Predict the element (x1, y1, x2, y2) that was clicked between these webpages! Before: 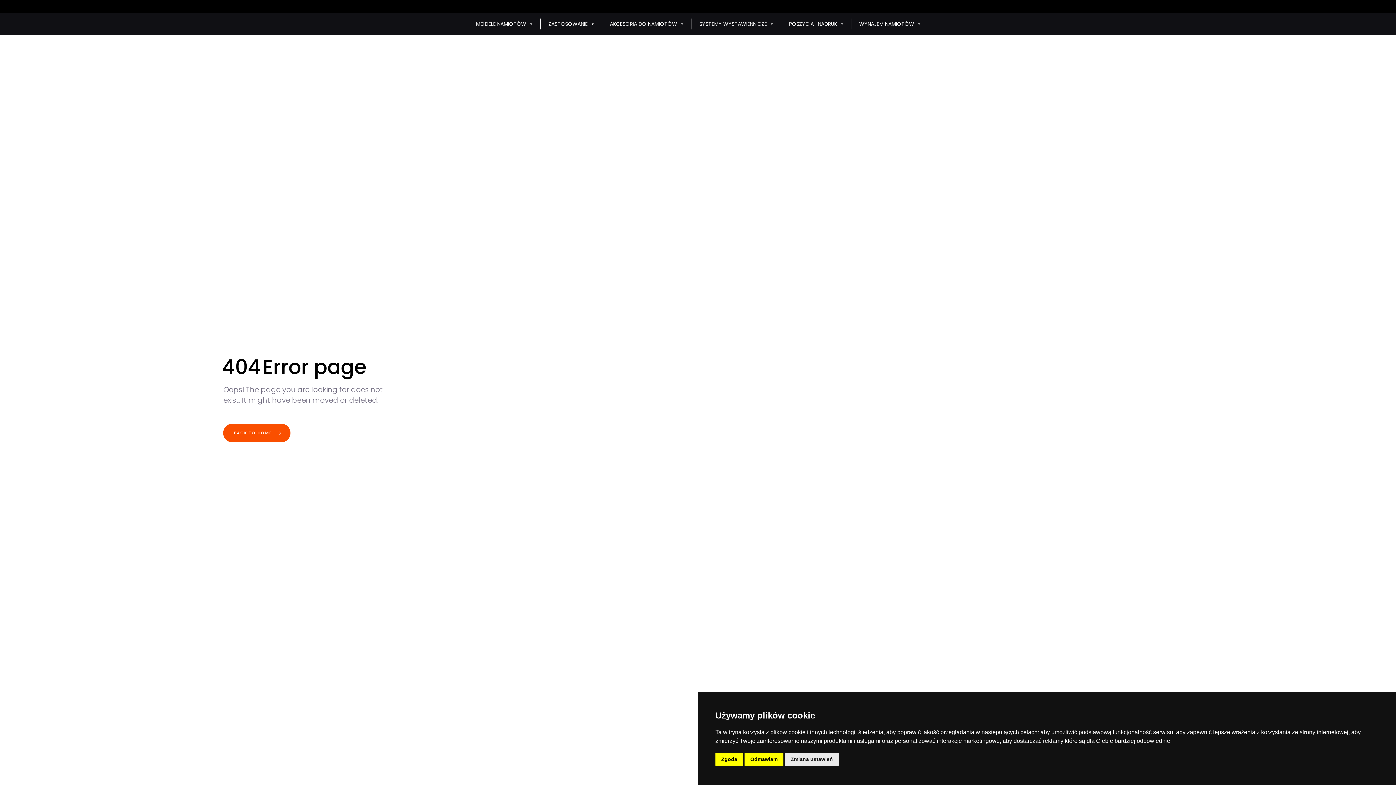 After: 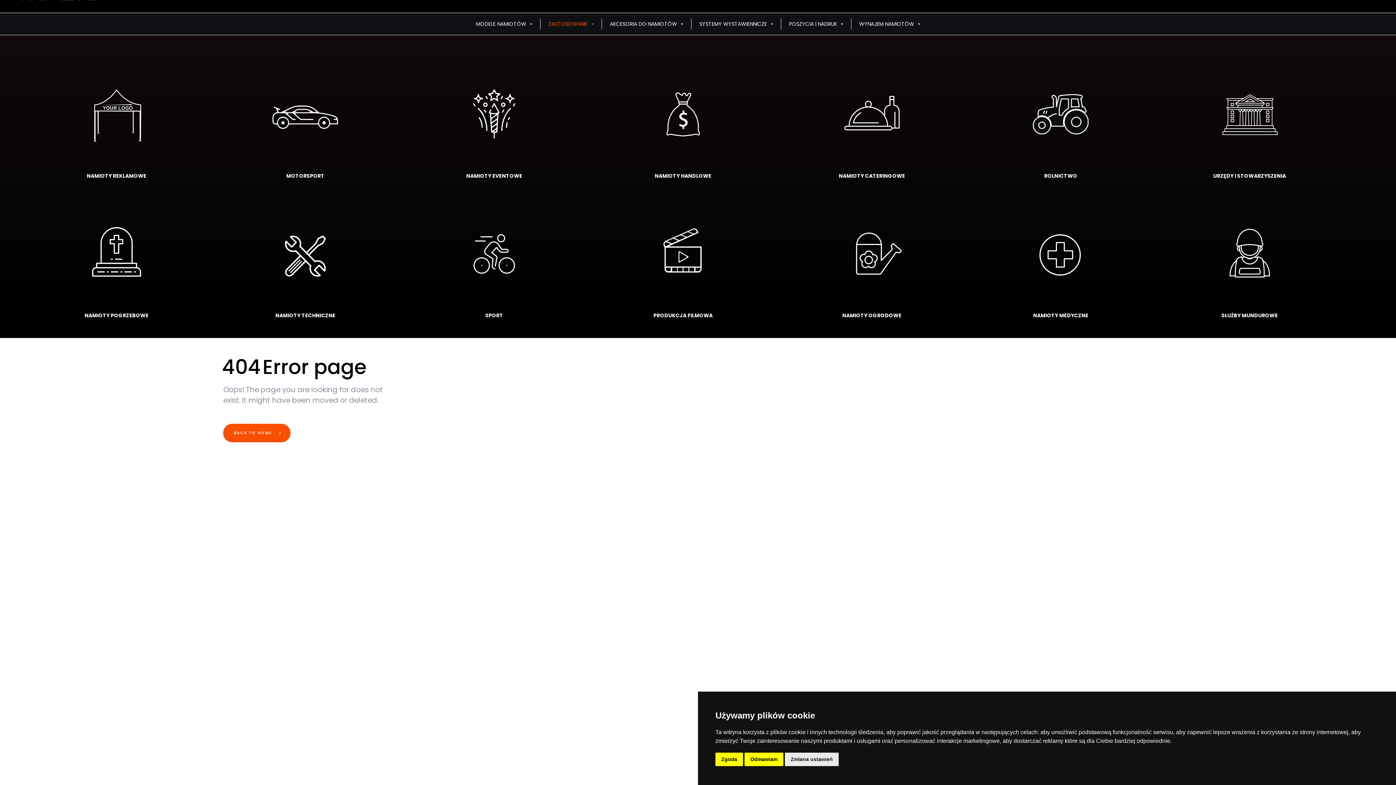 Action: bbox: (540, 18, 595, 29) label: ZASTOSOWANIE